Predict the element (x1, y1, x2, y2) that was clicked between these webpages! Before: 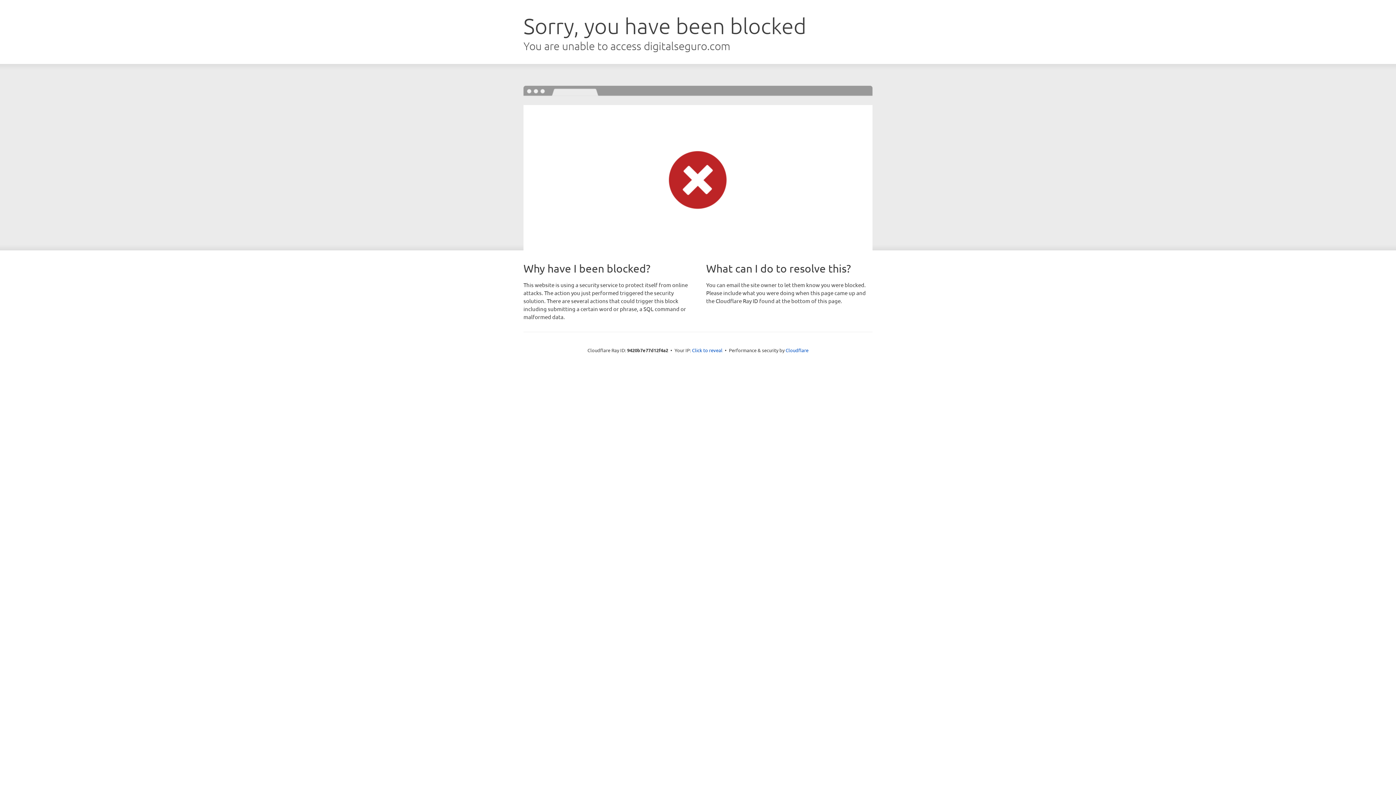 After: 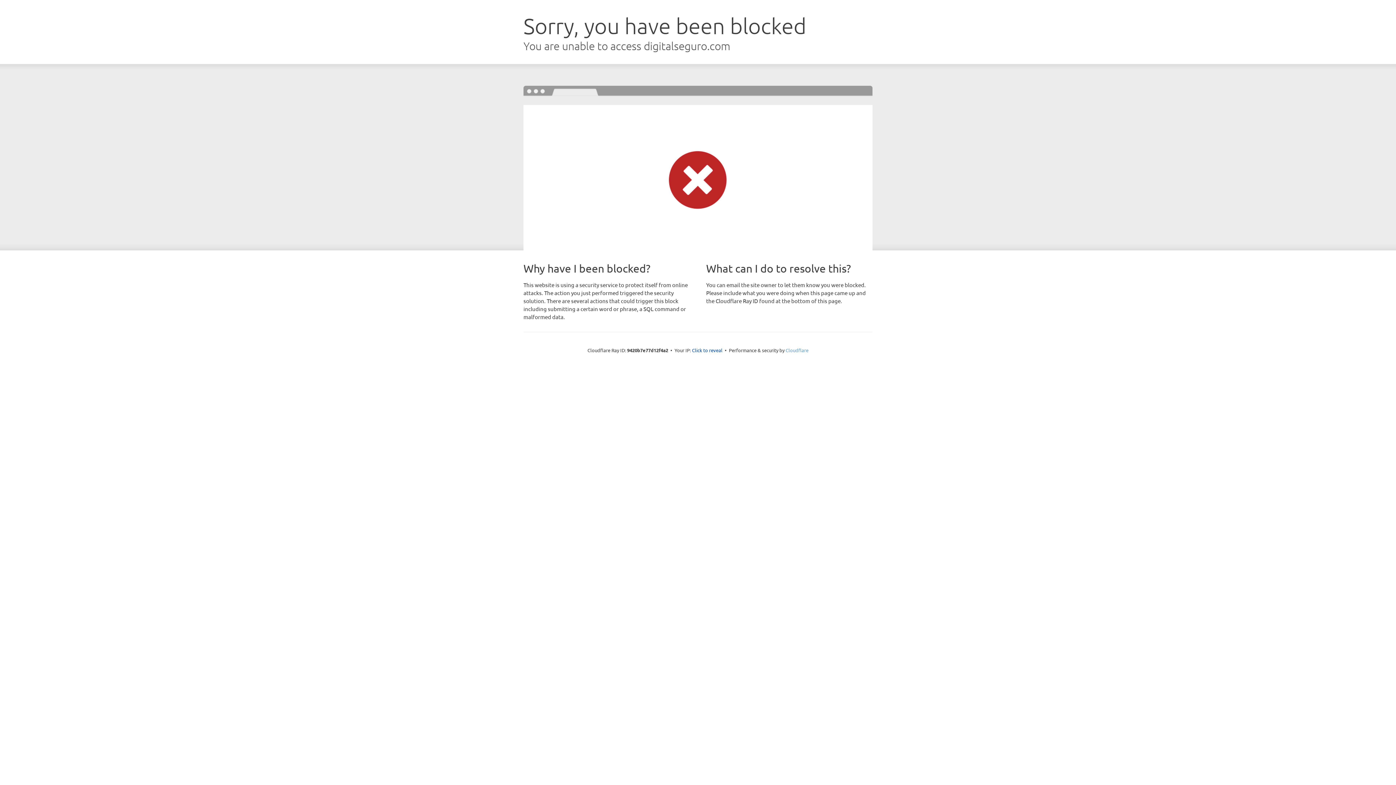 Action: bbox: (785, 347, 808, 353) label: Cloudflare